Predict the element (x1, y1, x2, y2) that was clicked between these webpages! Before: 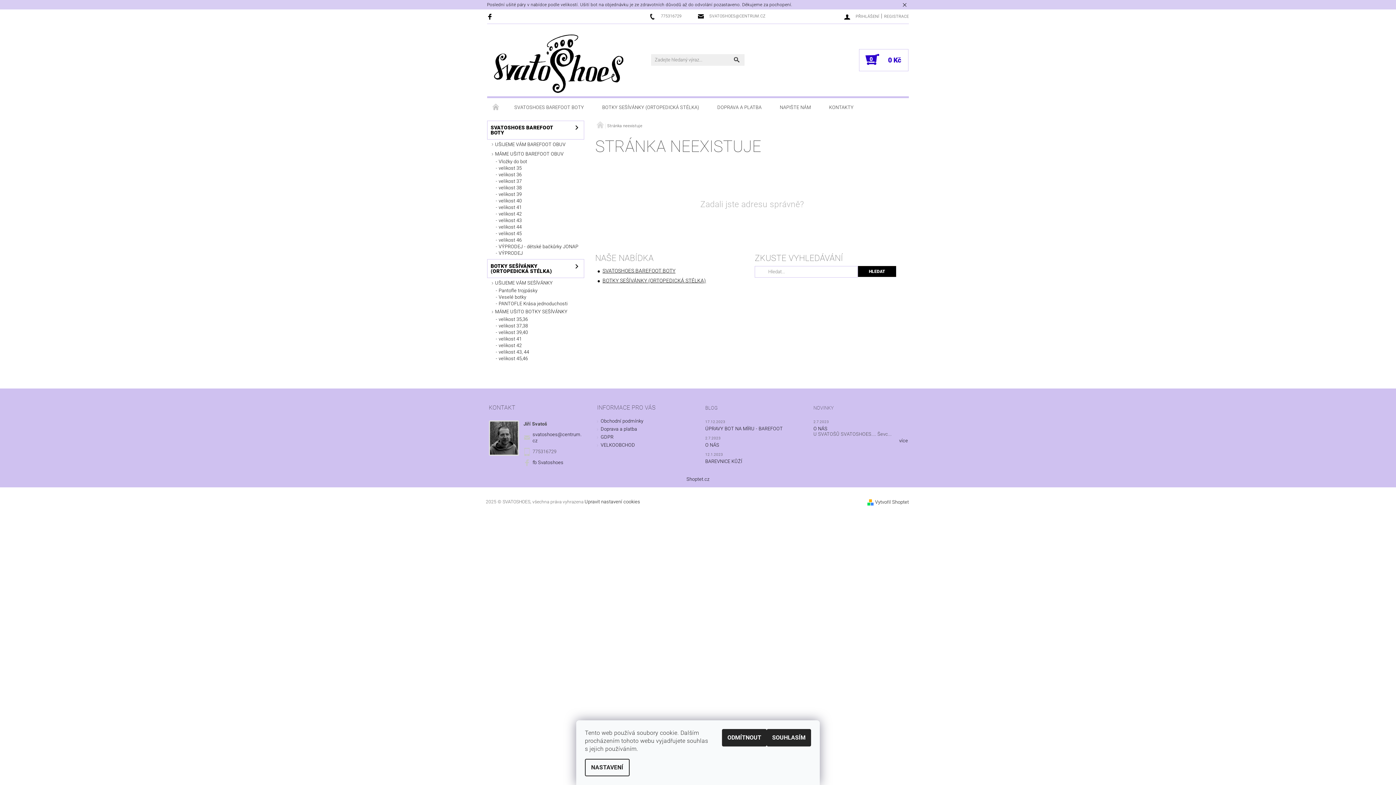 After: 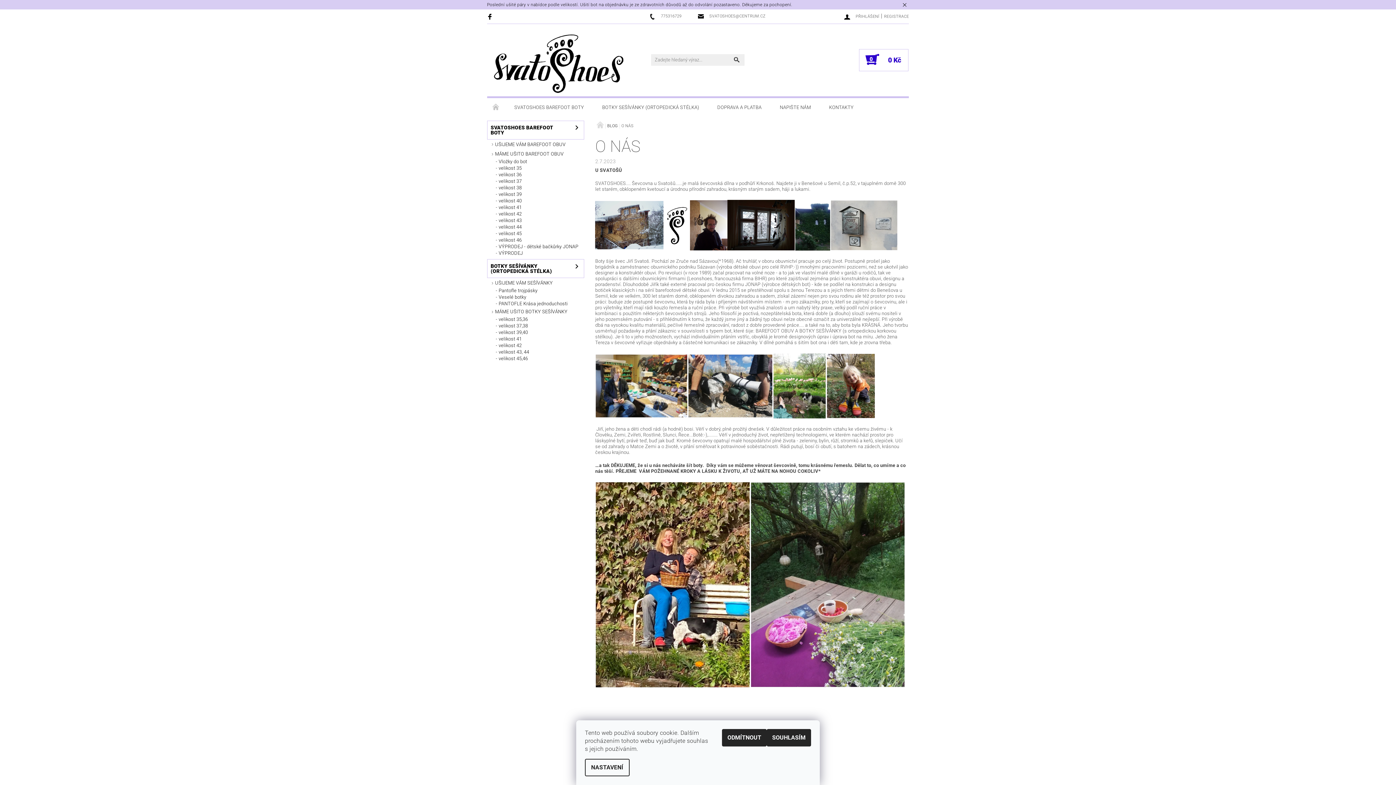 Action: label: O NÁS bbox: (813, 426, 827, 431)